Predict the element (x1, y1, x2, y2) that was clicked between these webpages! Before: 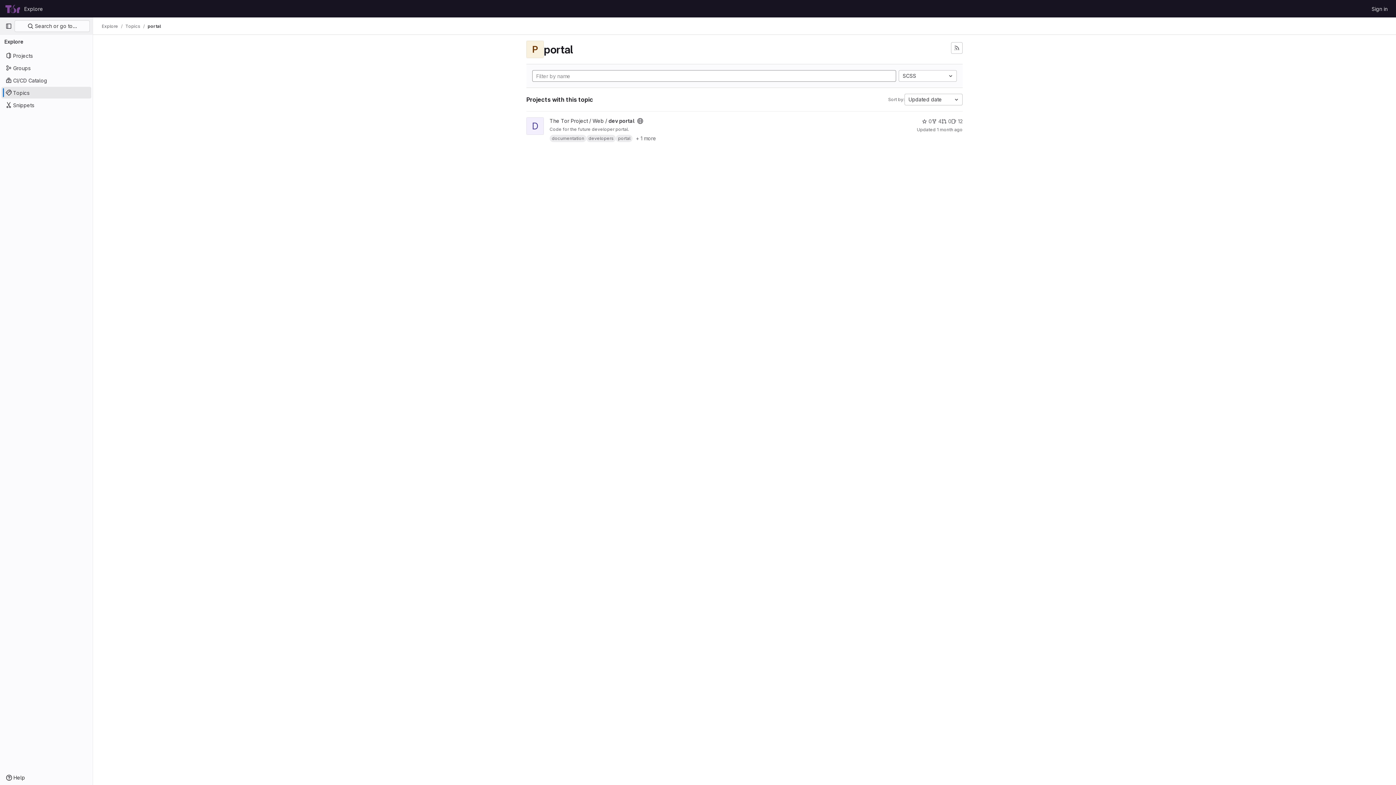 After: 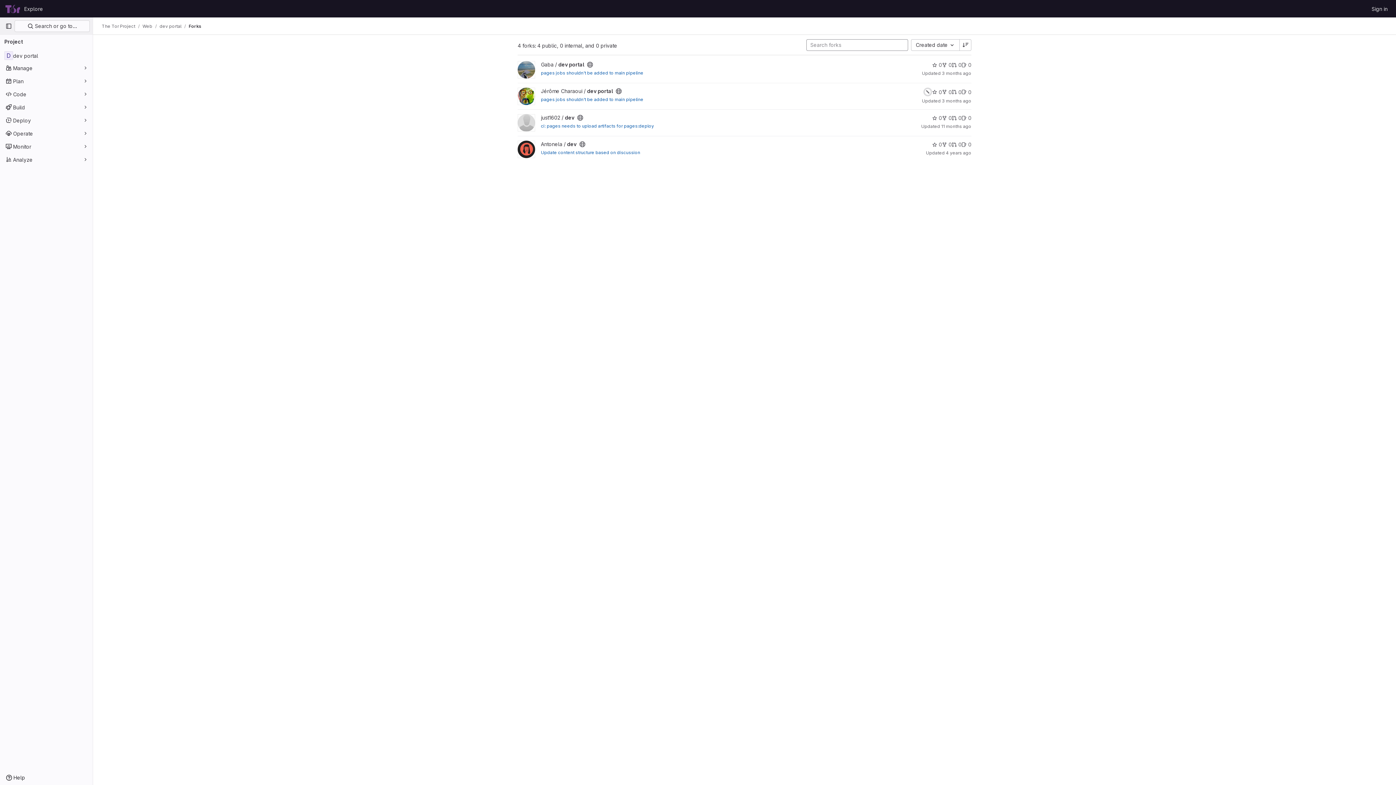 Action: bbox: (932, 117, 941, 125) label: dev portal has 4 forks